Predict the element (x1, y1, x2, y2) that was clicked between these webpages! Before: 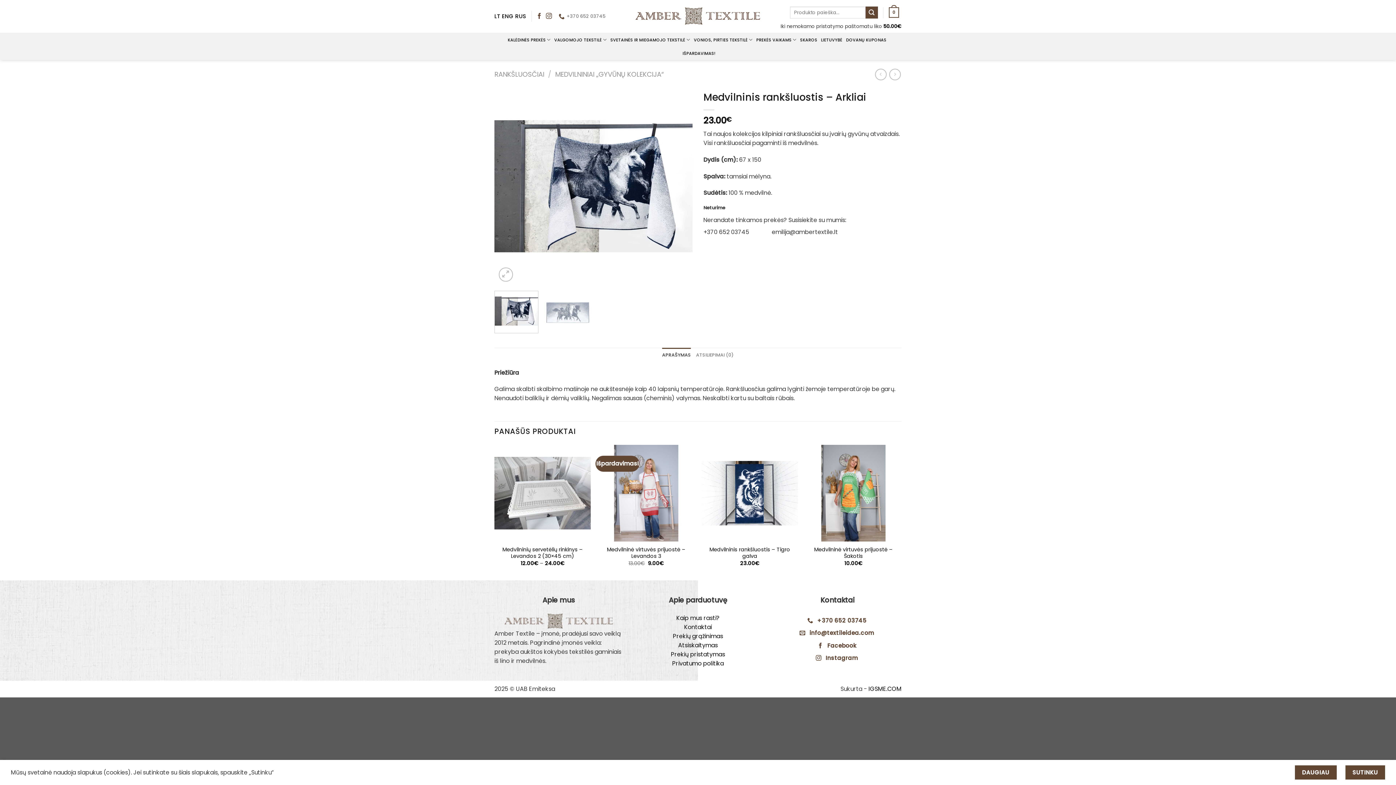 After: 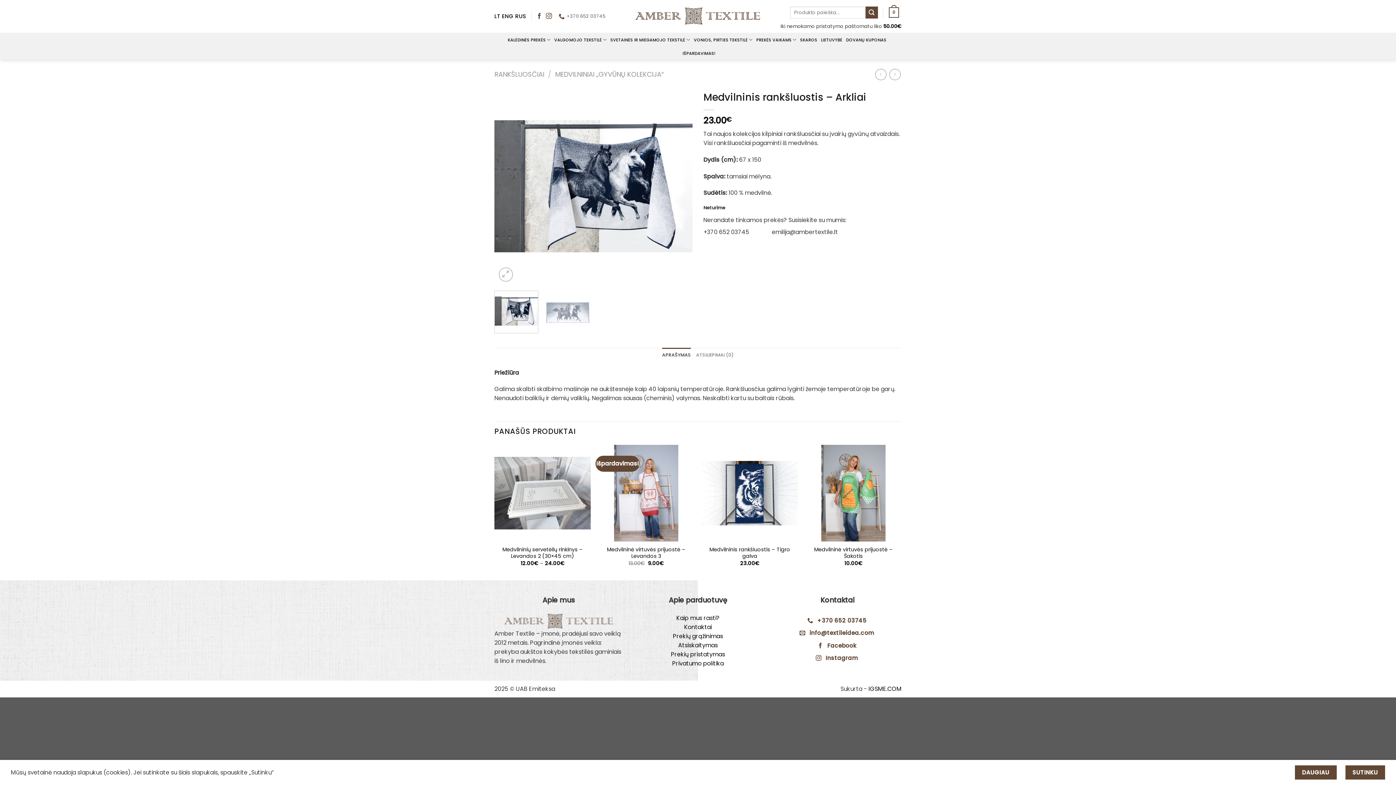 Action: bbox: (494, 290, 538, 333)